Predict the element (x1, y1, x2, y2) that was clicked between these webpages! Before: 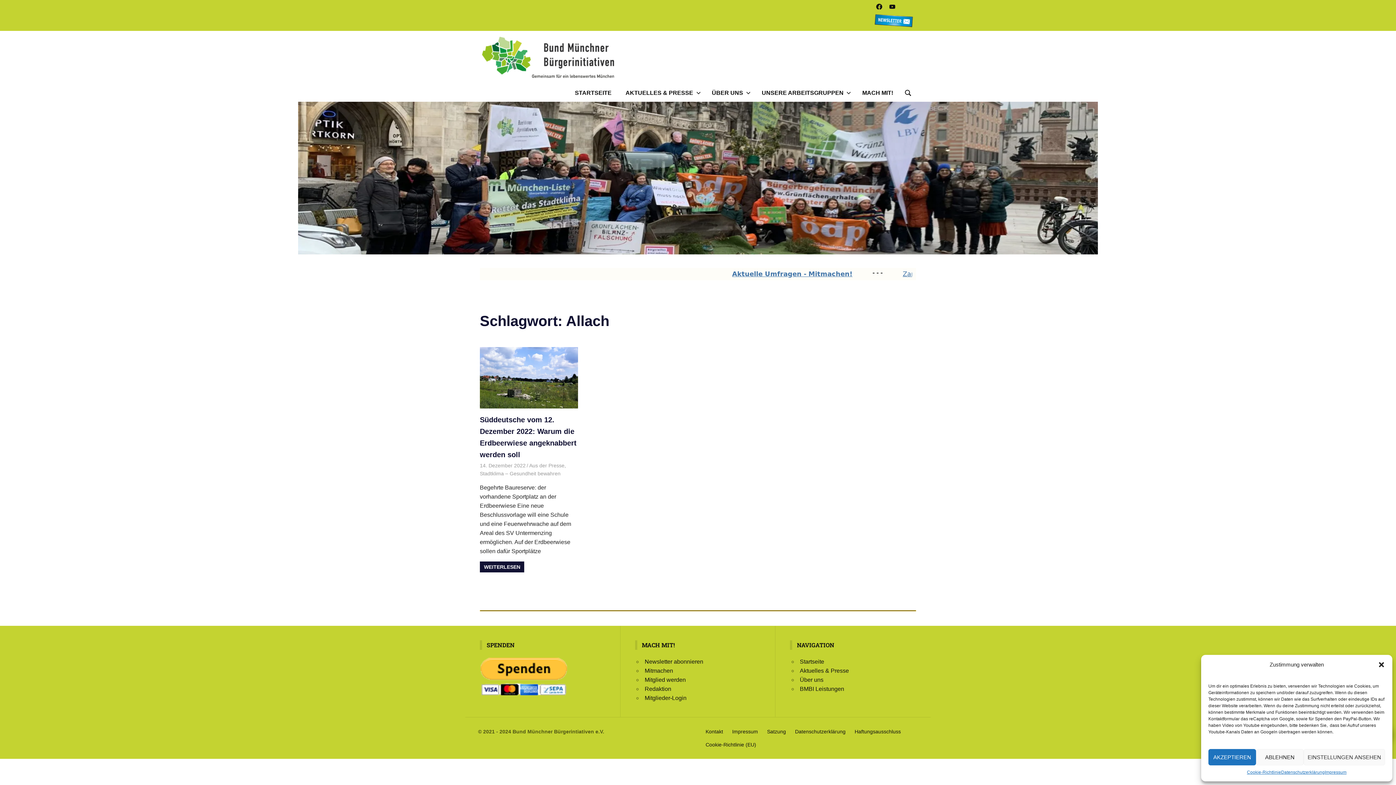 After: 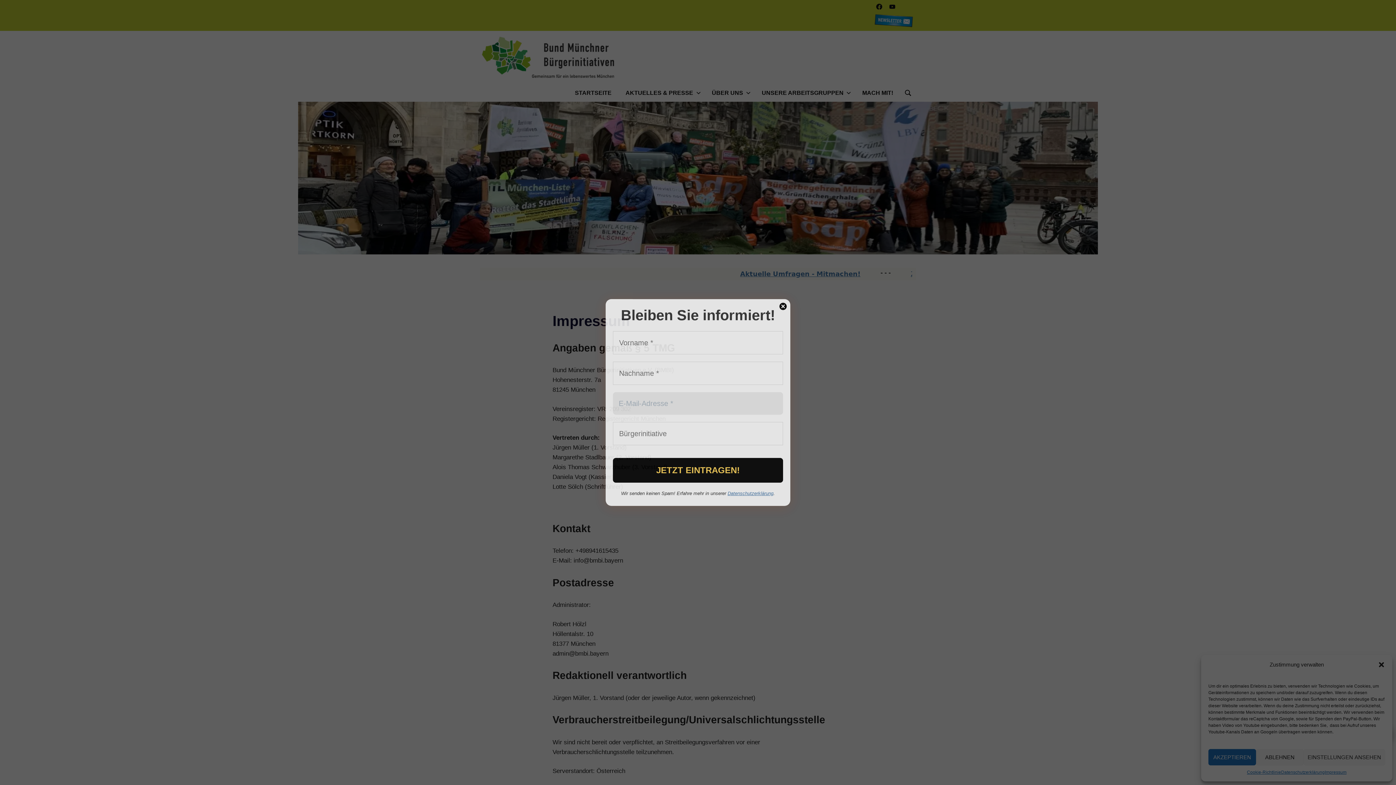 Action: label: Impressum bbox: (1325, 769, 1346, 776)